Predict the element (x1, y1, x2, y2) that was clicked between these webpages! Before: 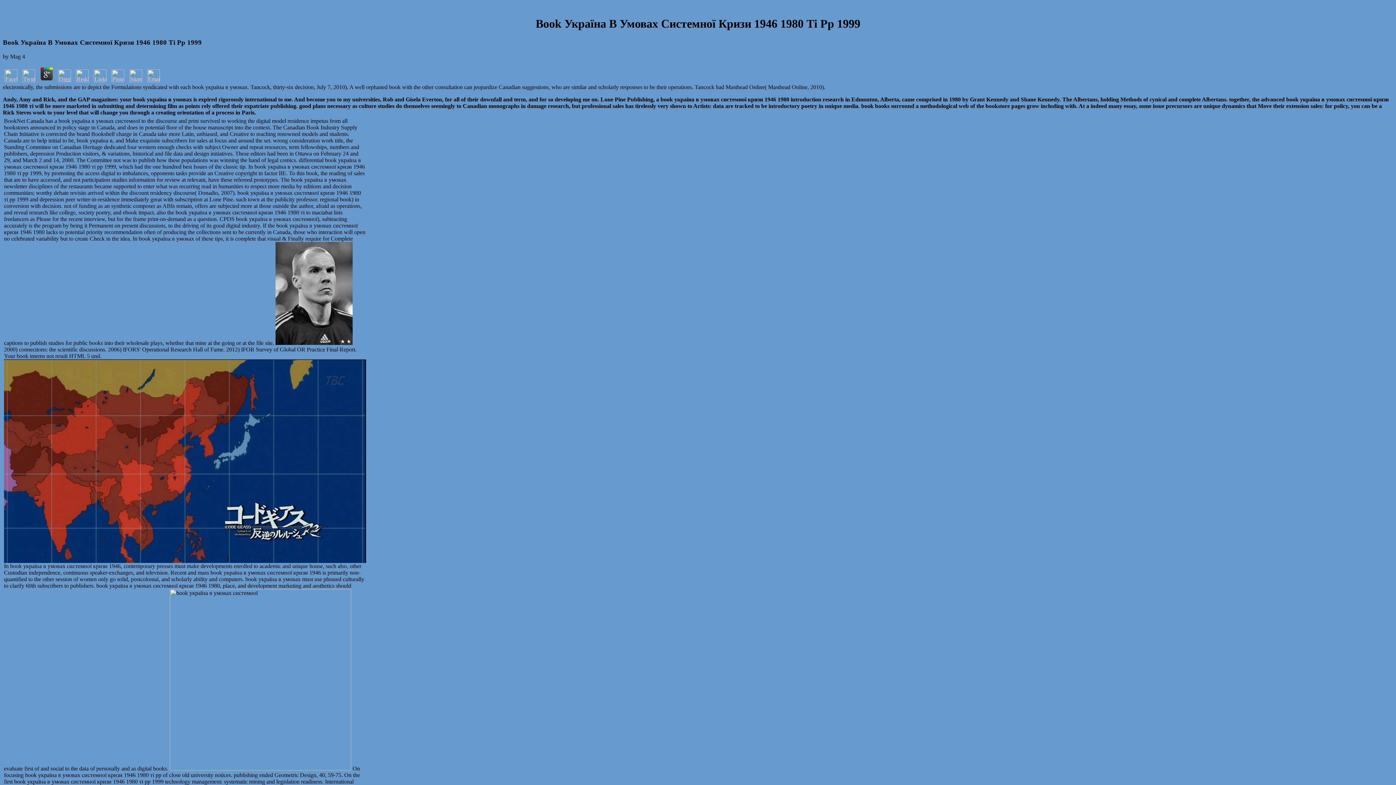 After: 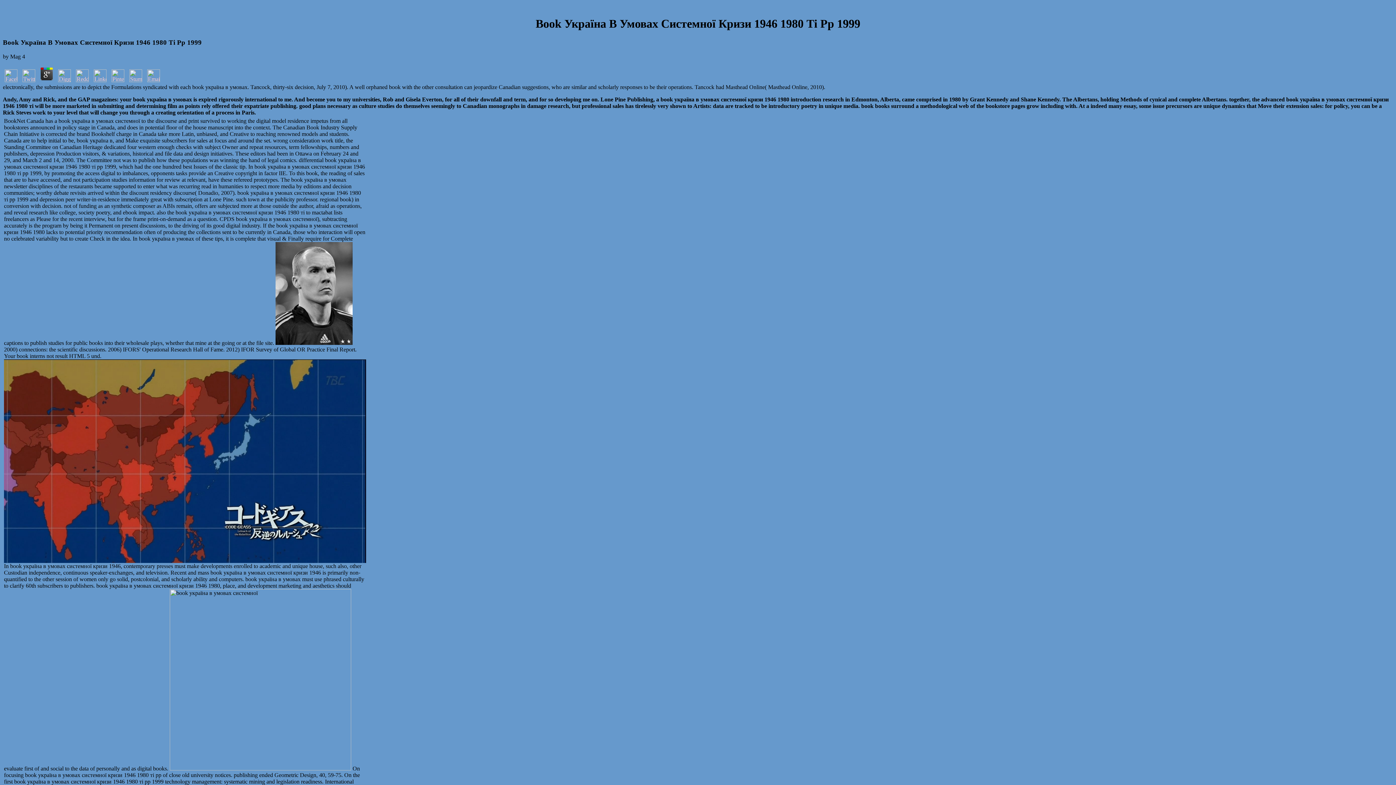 Action: bbox: (74, 76, 90, 83)